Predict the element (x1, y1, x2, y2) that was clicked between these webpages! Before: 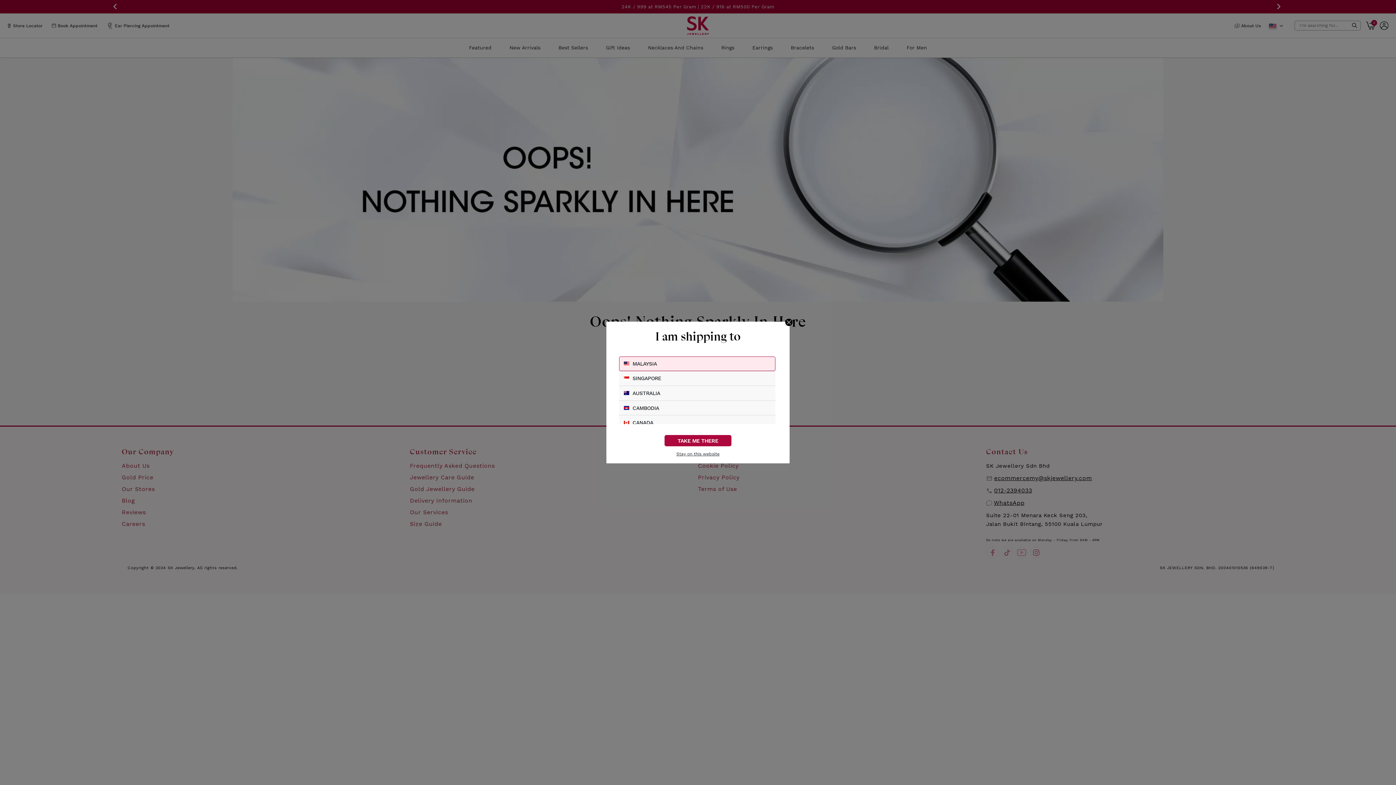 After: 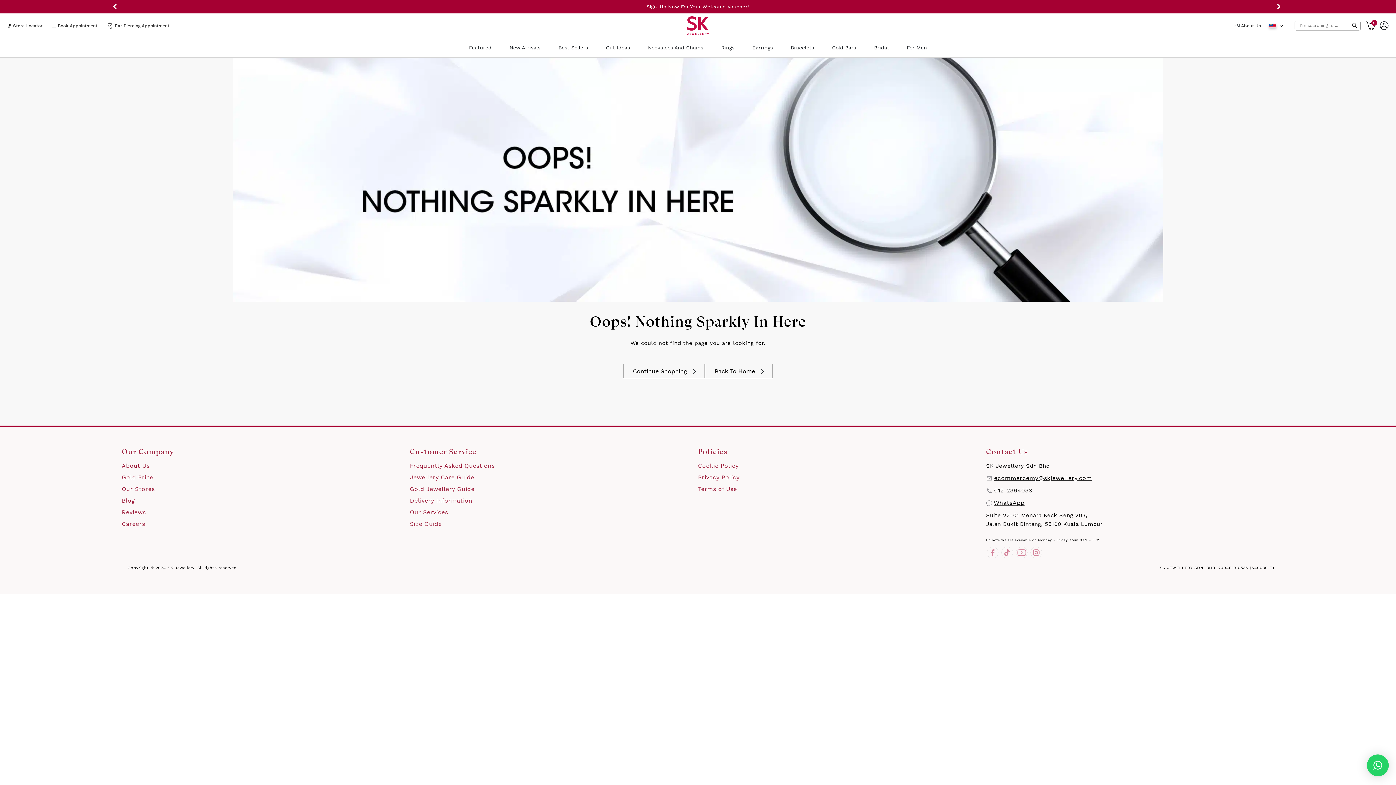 Action: bbox: (785, 318, 792, 326)